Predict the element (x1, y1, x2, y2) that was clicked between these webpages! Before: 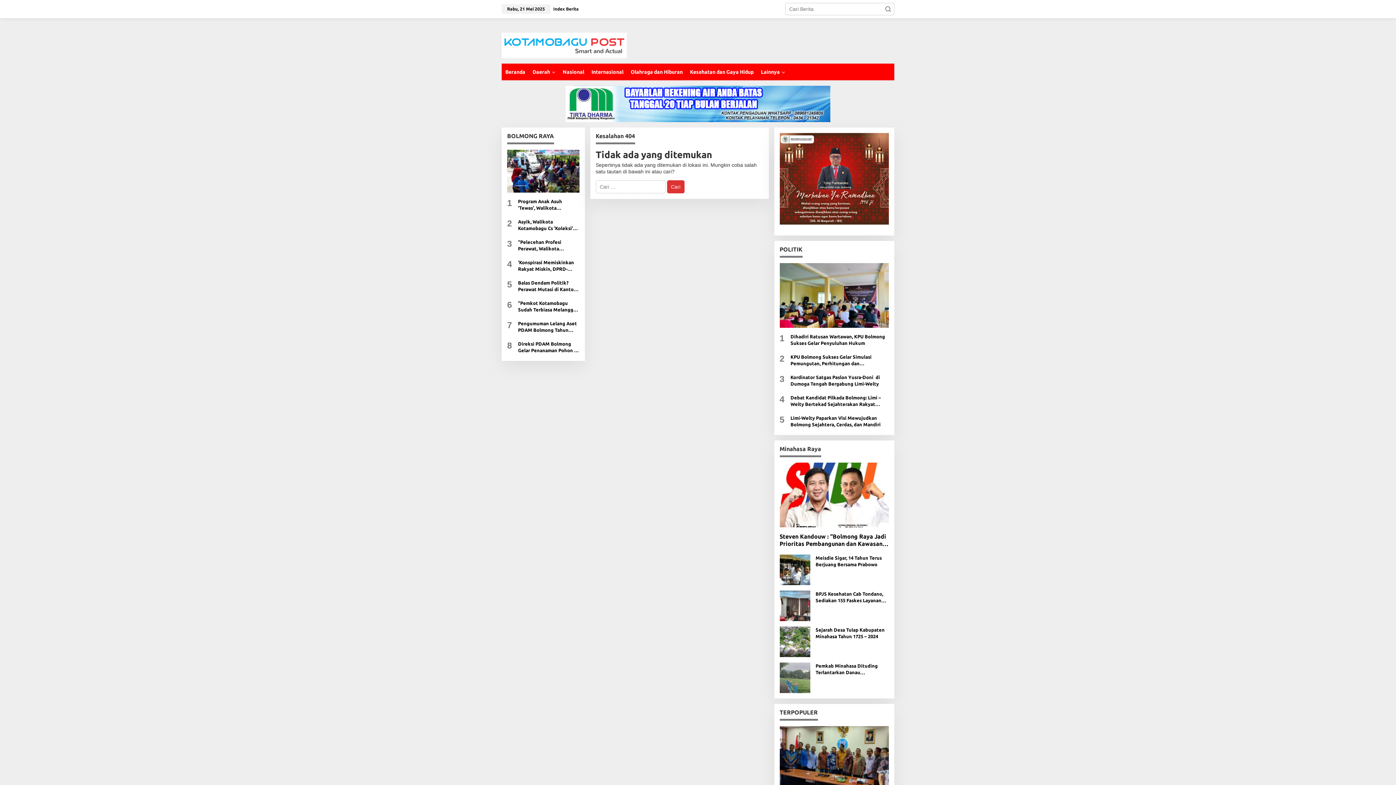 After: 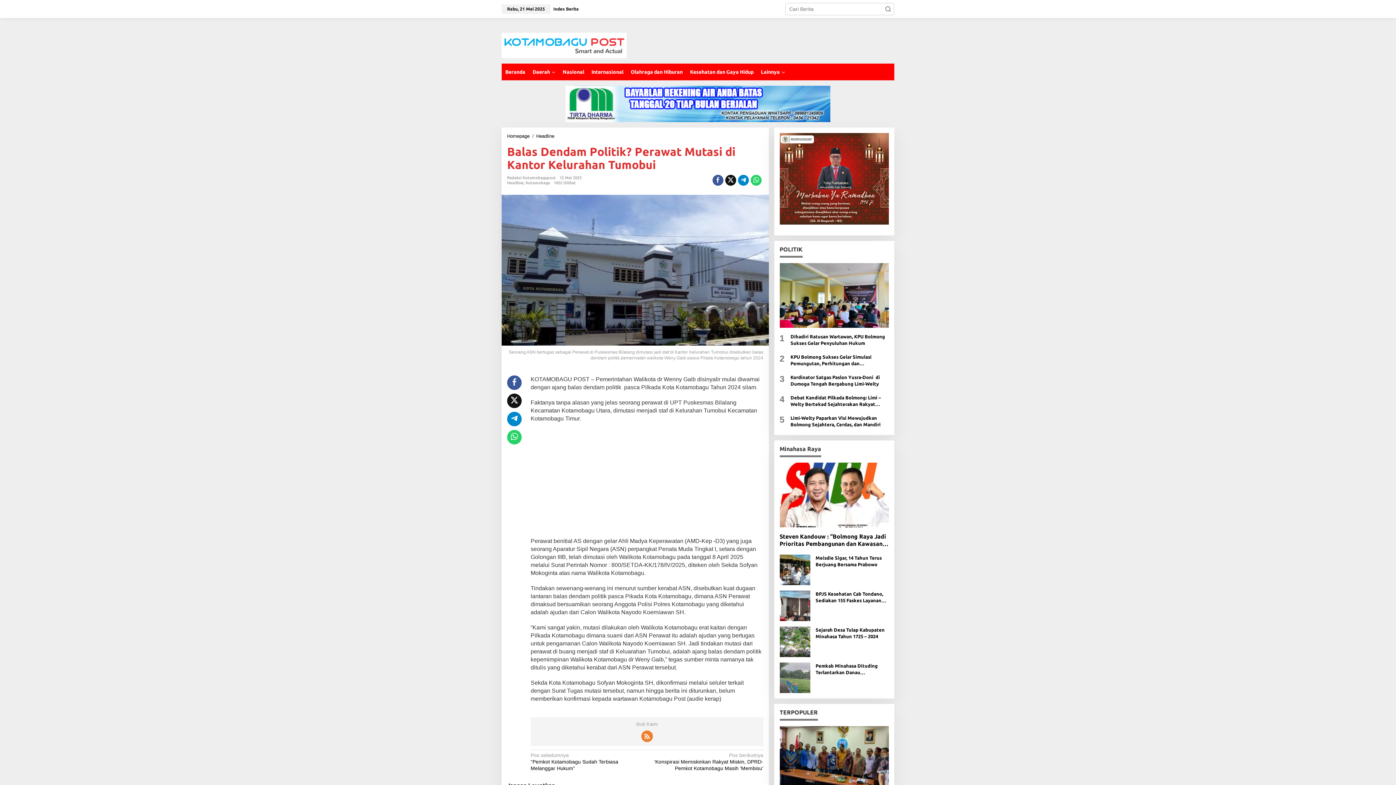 Action: bbox: (518, 279, 579, 292) label: Balas Dendam Politik? Perawat Mutasi di Kantor Kelurahan Tumobui 